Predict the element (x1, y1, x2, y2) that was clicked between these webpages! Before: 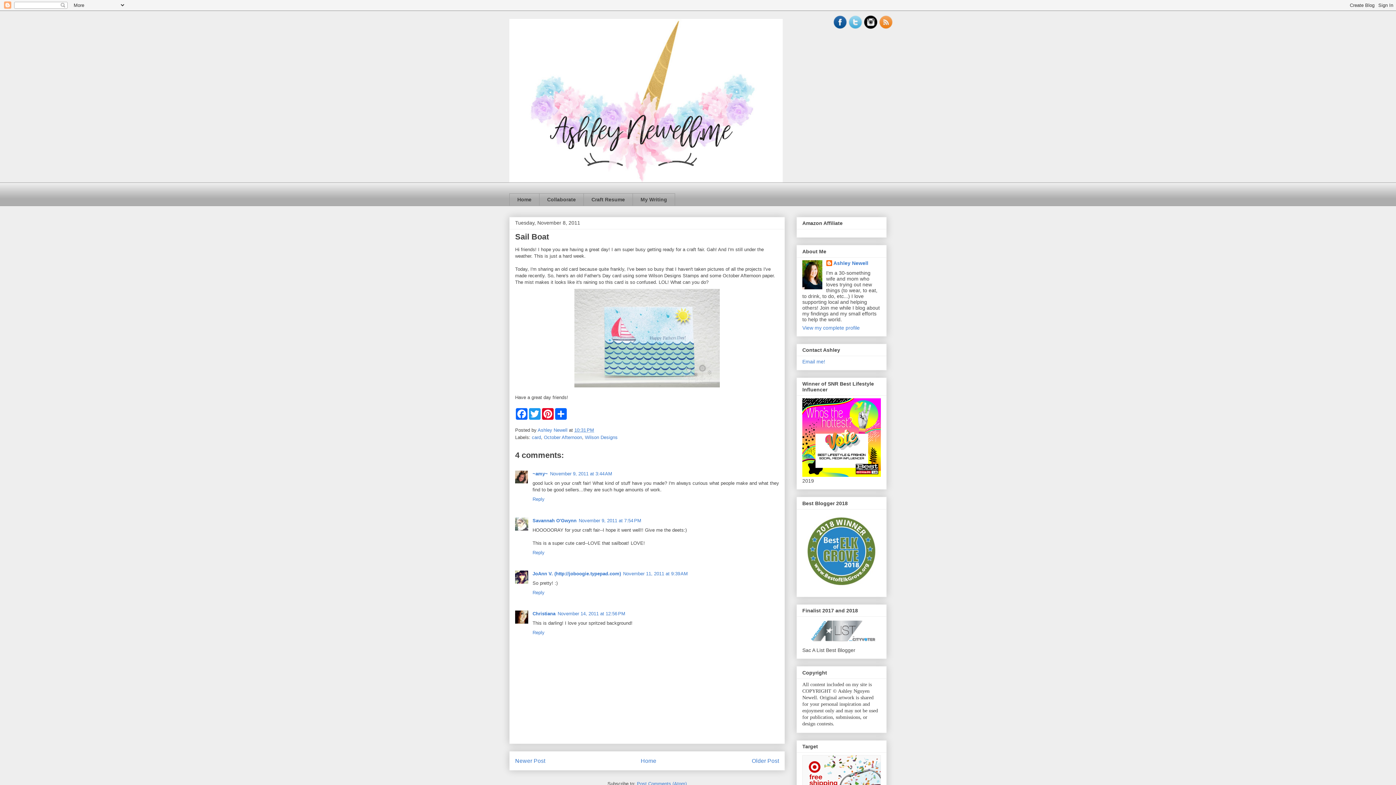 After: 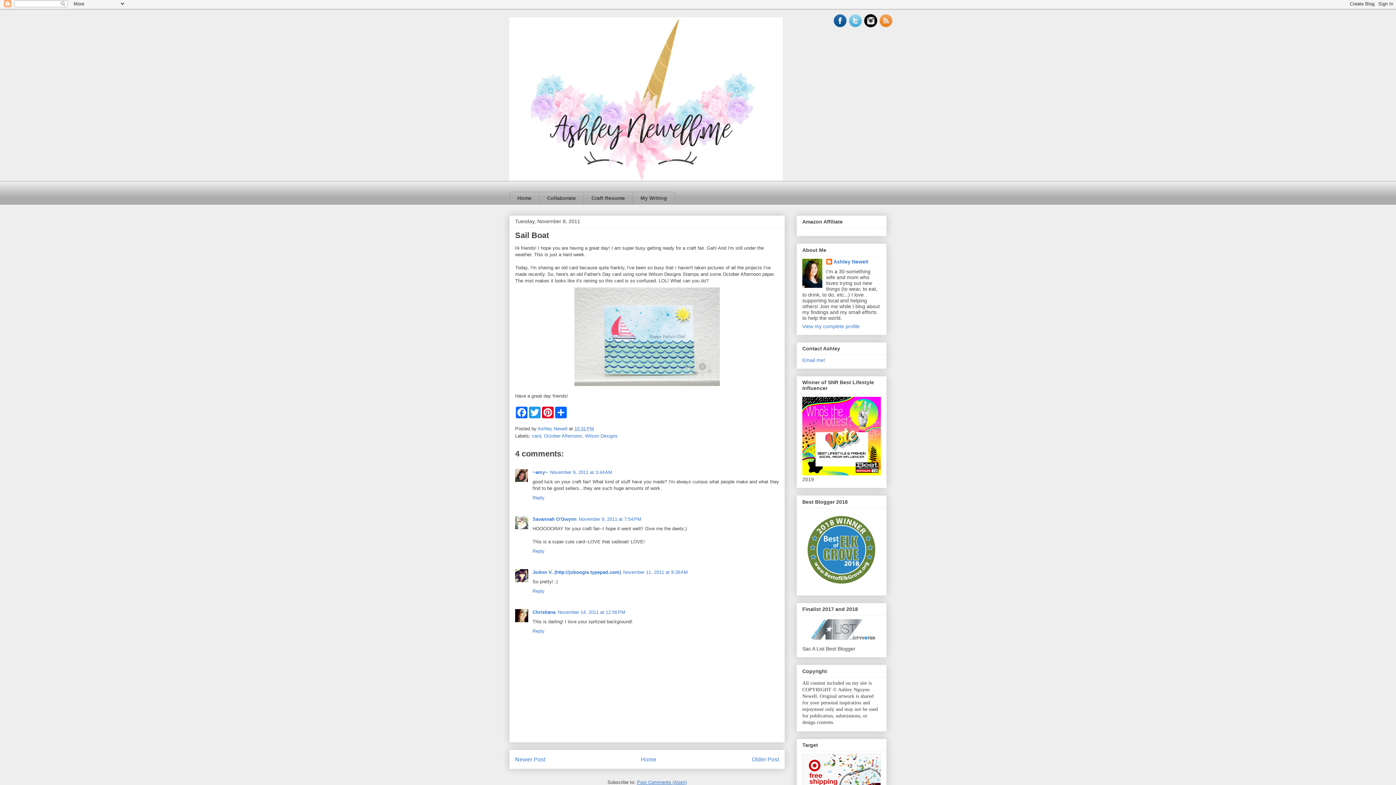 Action: label: Post Comments (Atom) bbox: (637, 781, 686, 786)